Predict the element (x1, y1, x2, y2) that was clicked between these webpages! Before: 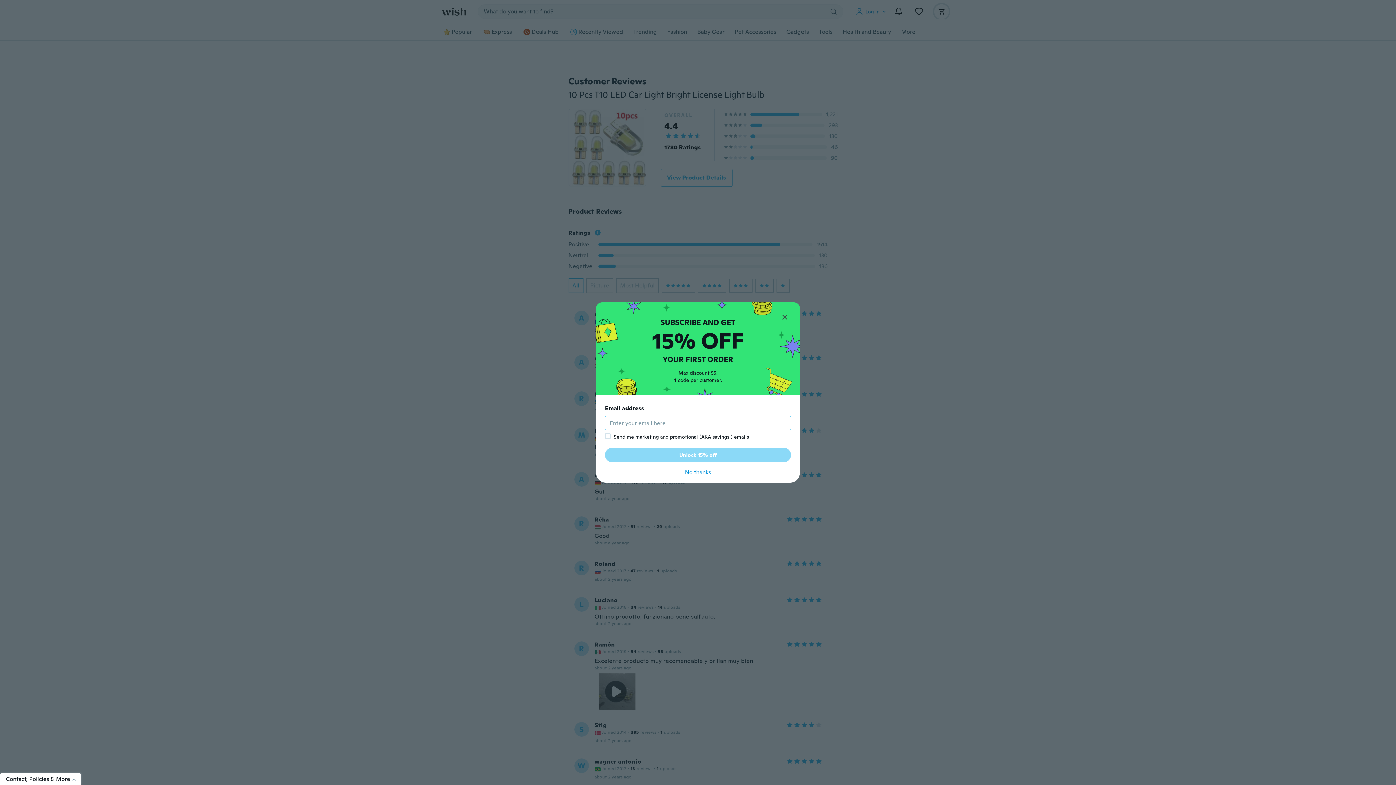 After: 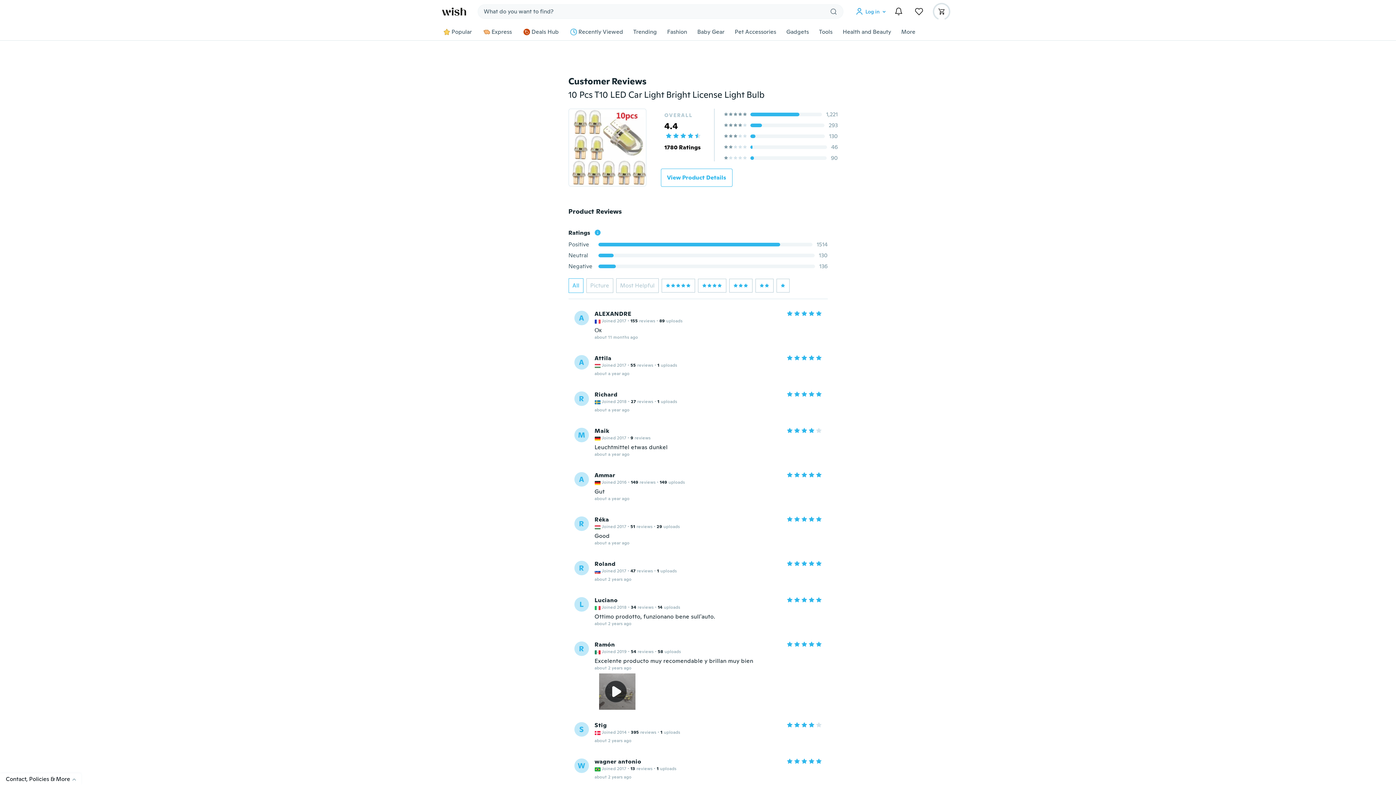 Action: label: No thanks bbox: (605, 468, 791, 477)